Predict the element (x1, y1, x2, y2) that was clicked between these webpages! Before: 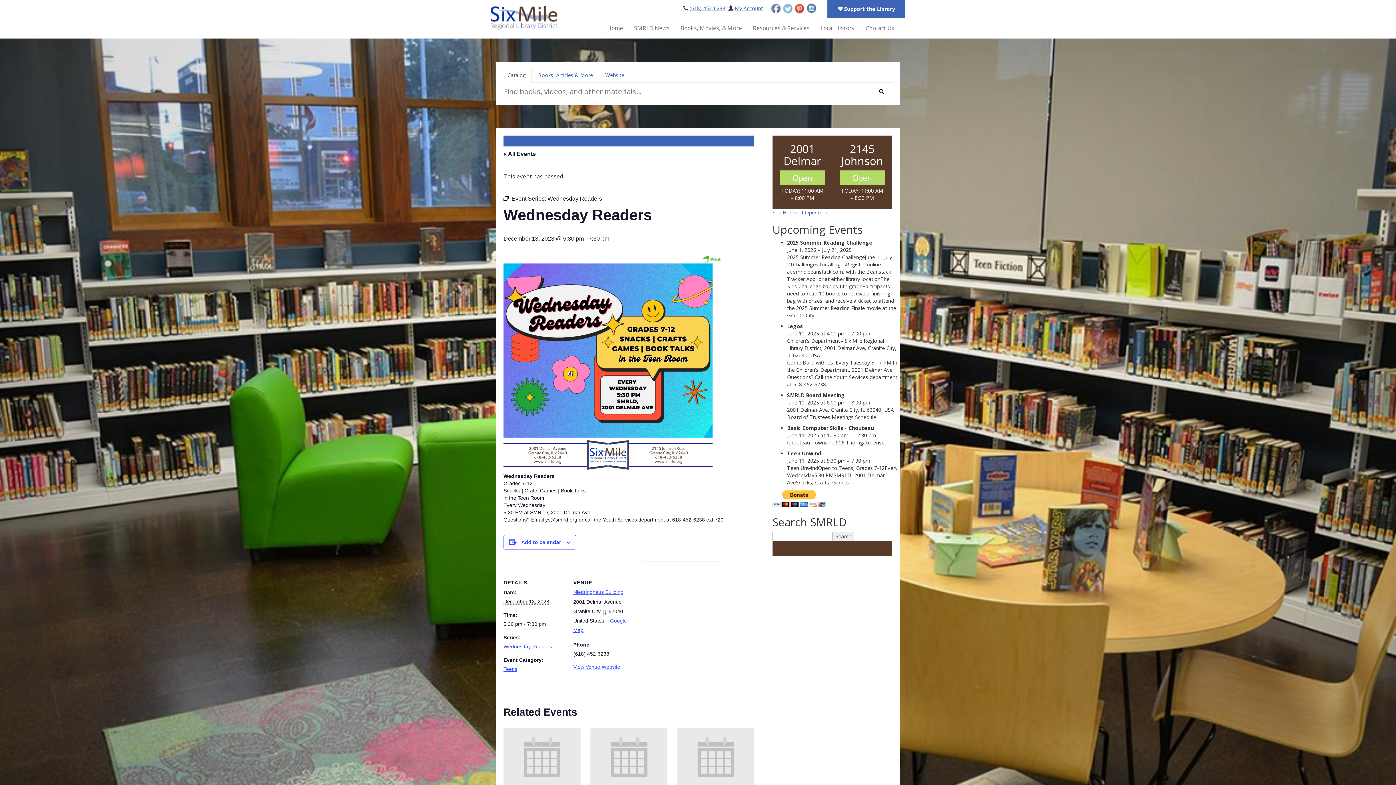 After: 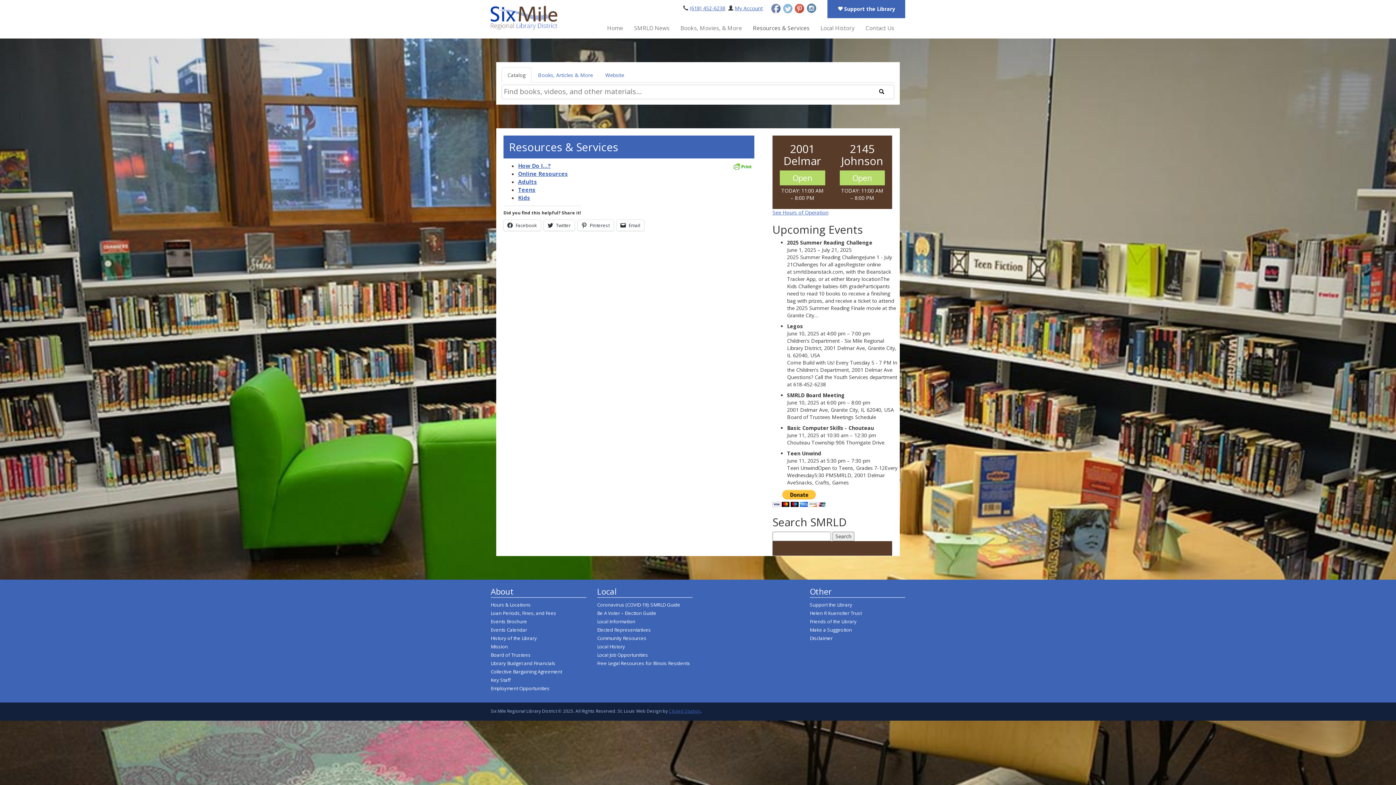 Action: bbox: (747, 22, 815, 34) label: Resources & Services